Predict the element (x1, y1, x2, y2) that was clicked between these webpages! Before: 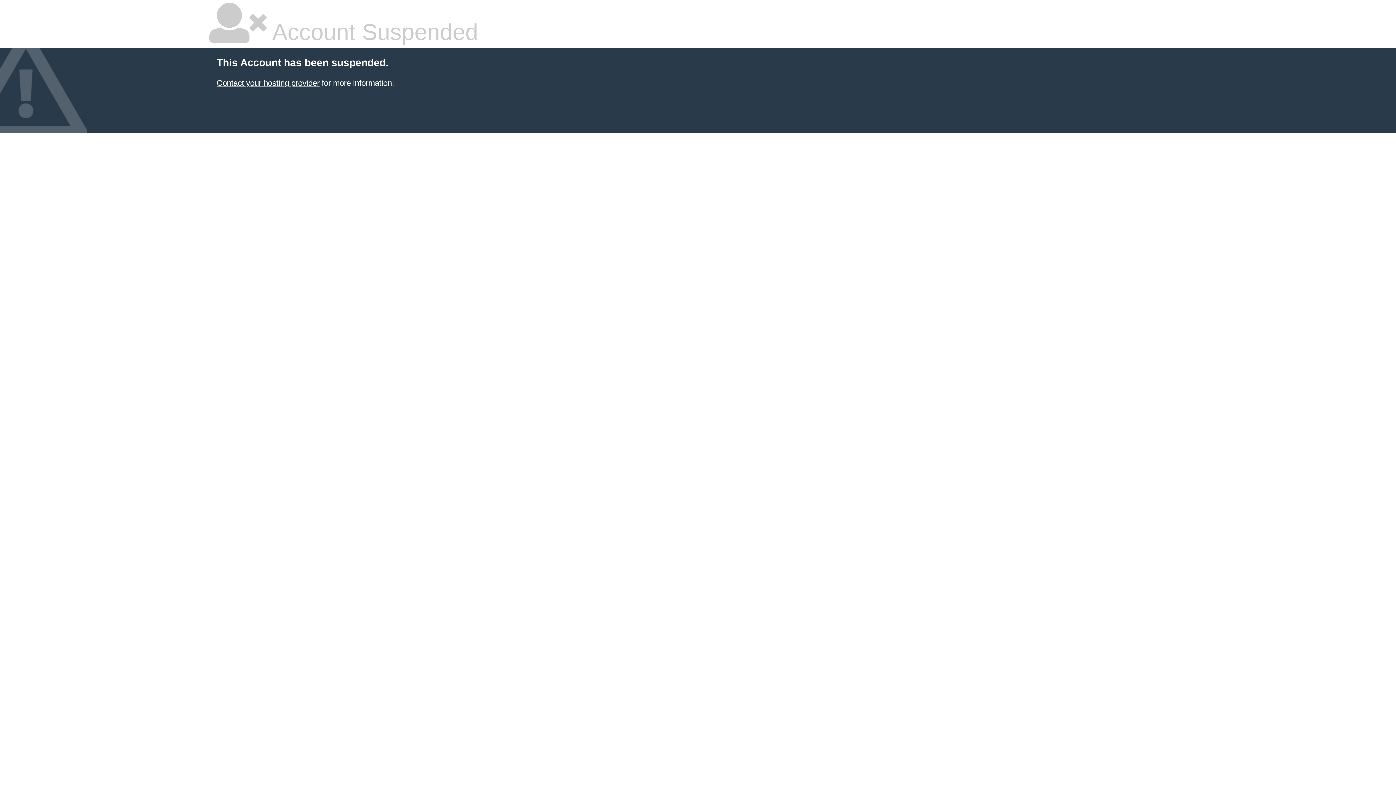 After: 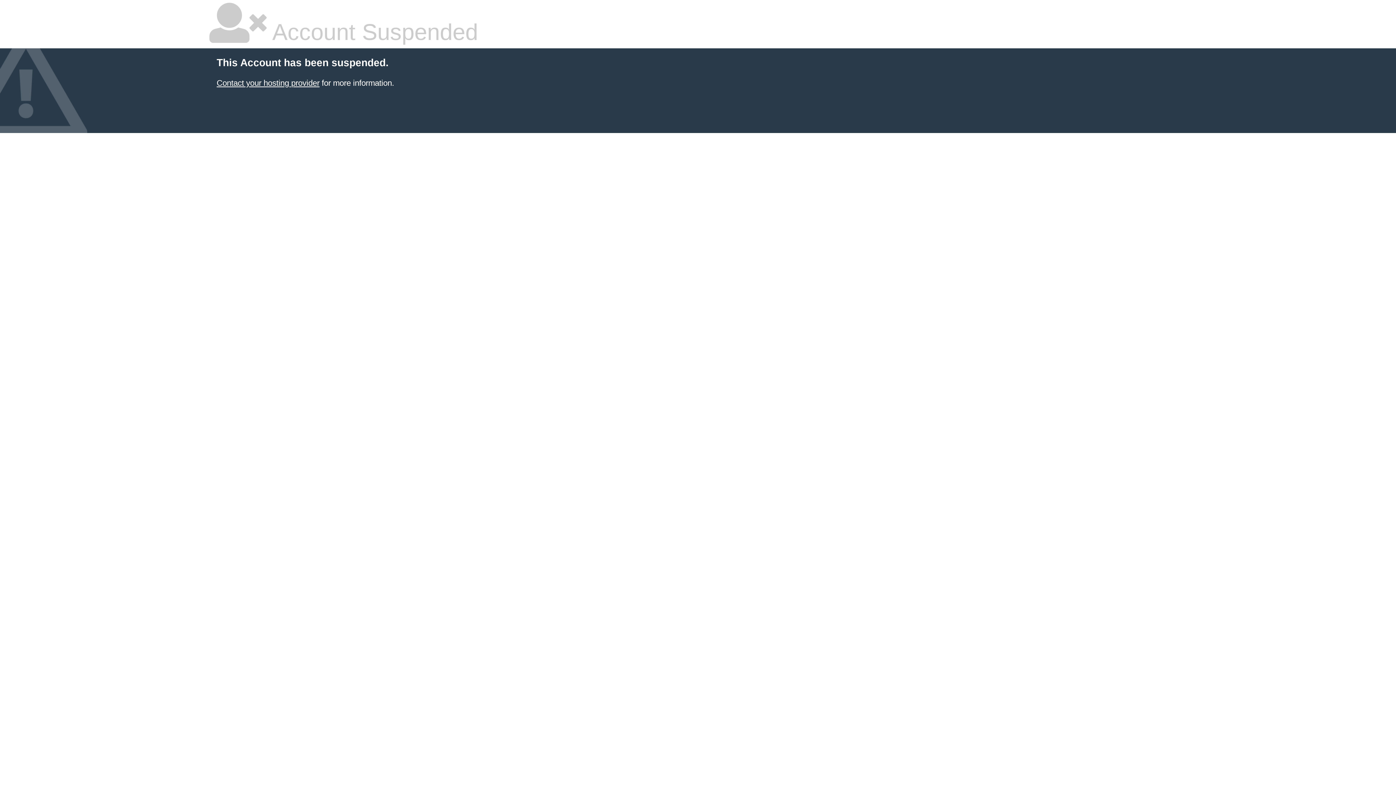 Action: label: Contact your hosting provider bbox: (216, 78, 319, 87)